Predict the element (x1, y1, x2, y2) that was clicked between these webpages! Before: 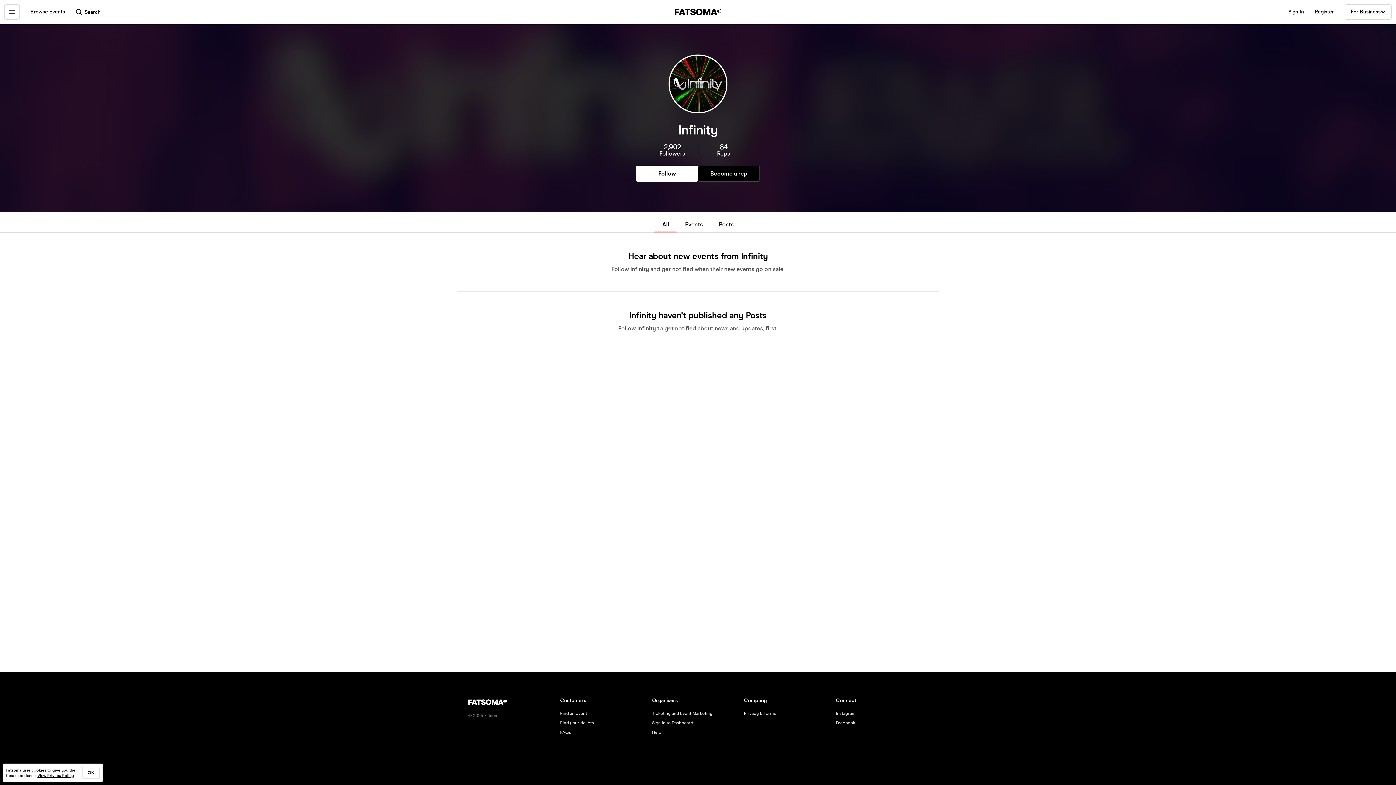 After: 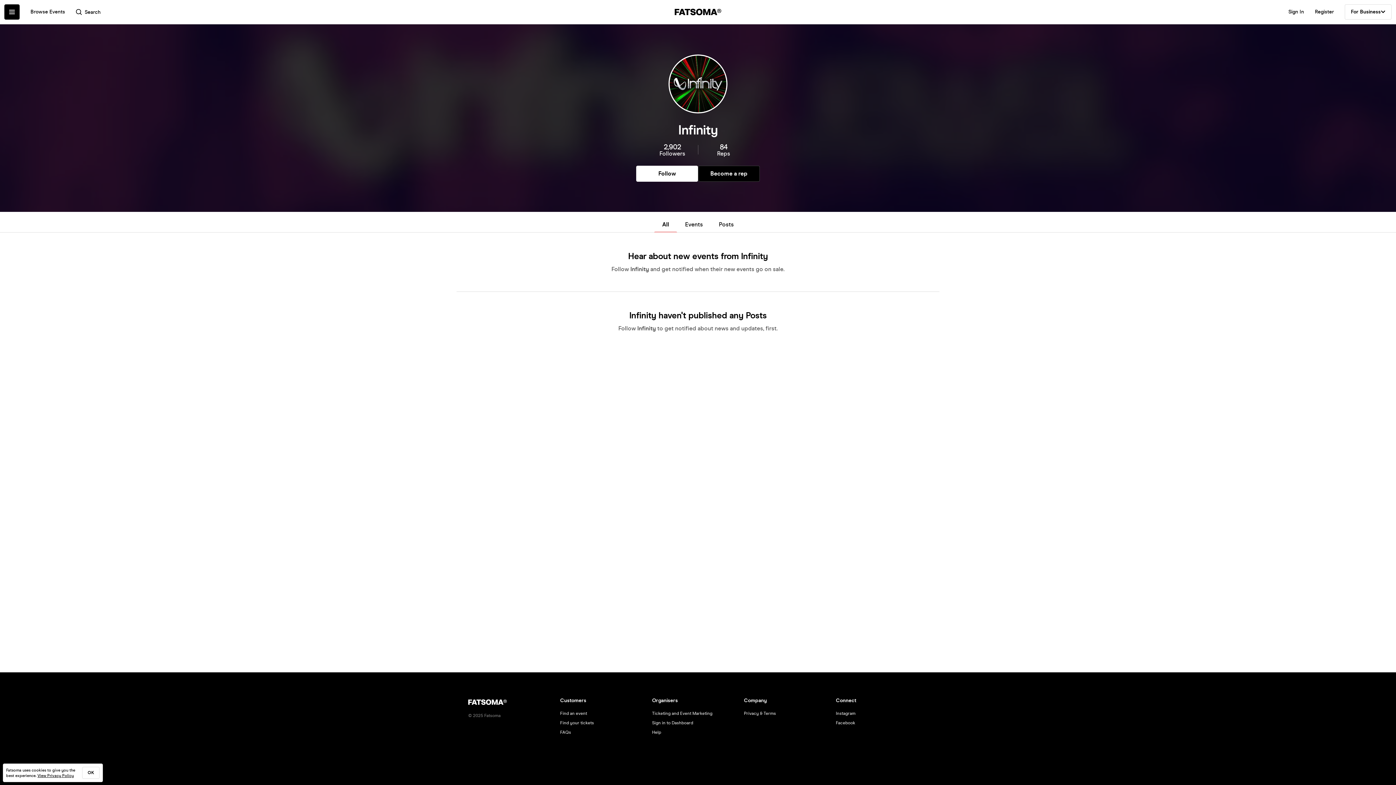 Action: bbox: (4, 4, 19, 19)